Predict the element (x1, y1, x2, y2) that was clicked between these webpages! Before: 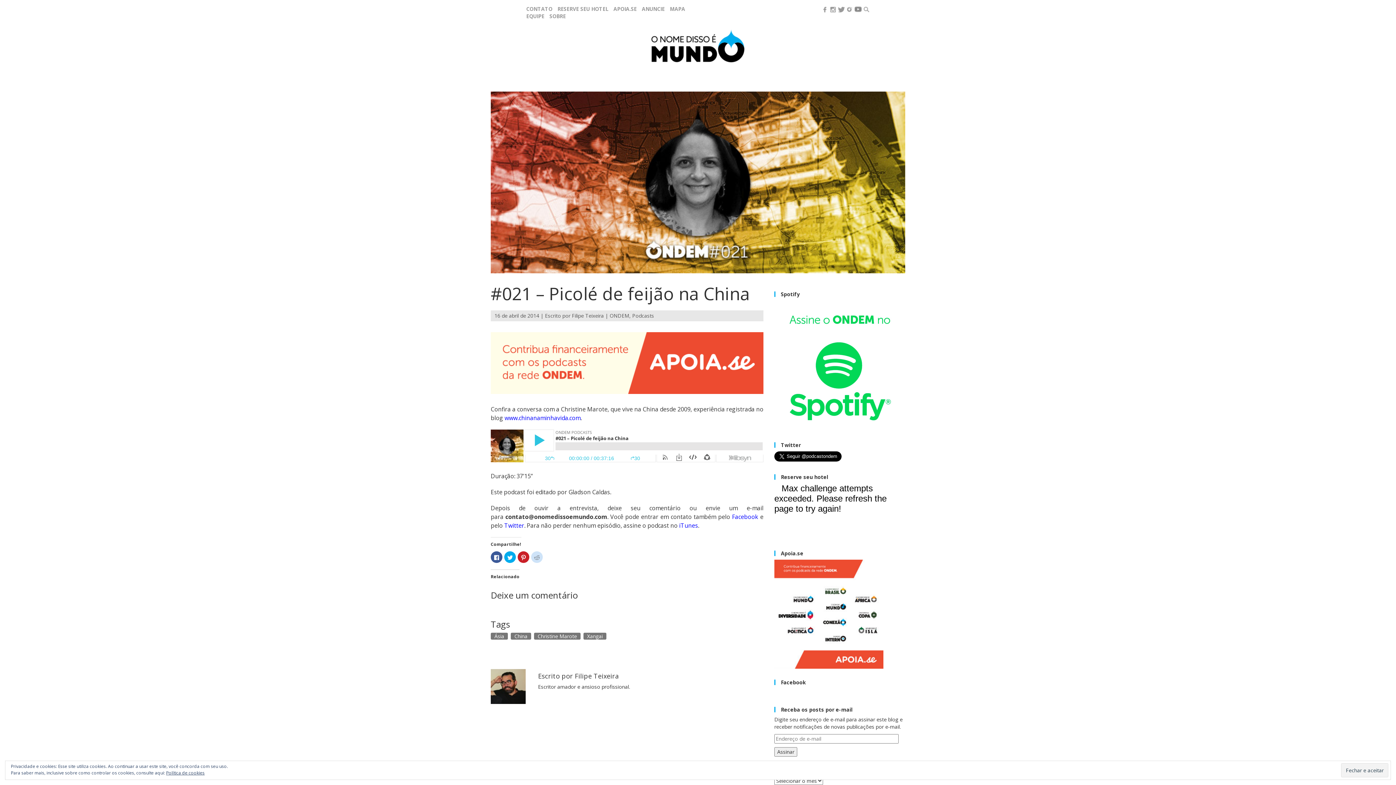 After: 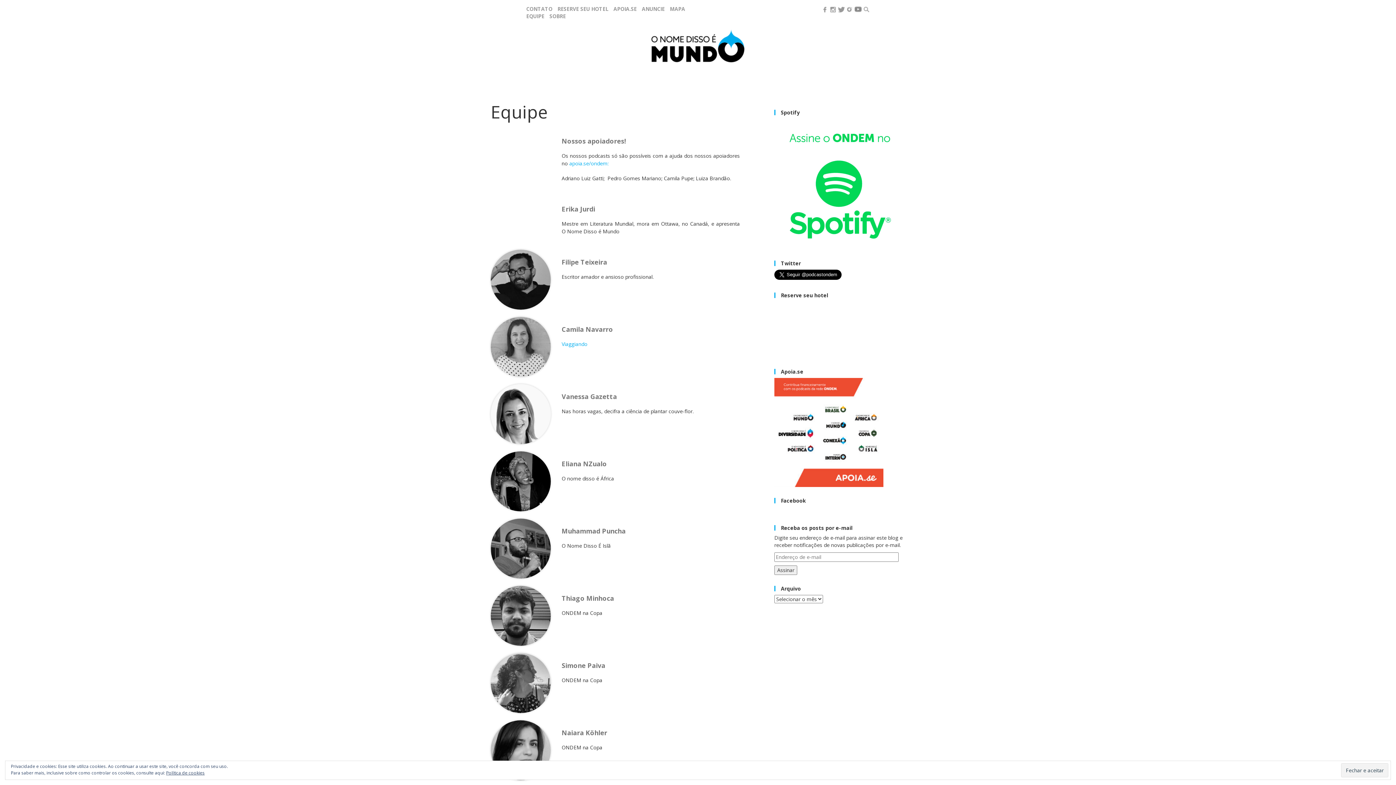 Action: label: EQUIPE bbox: (526, 12, 544, 19)